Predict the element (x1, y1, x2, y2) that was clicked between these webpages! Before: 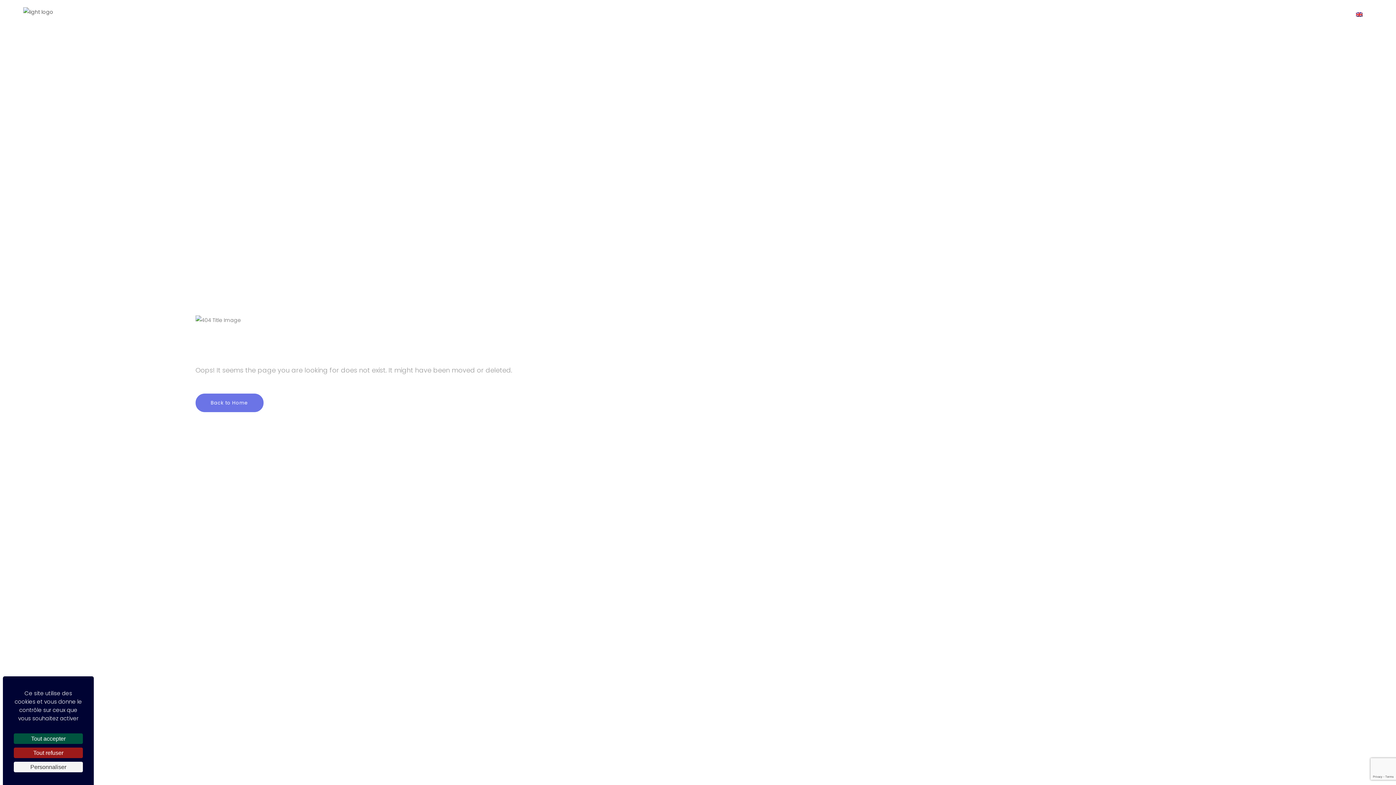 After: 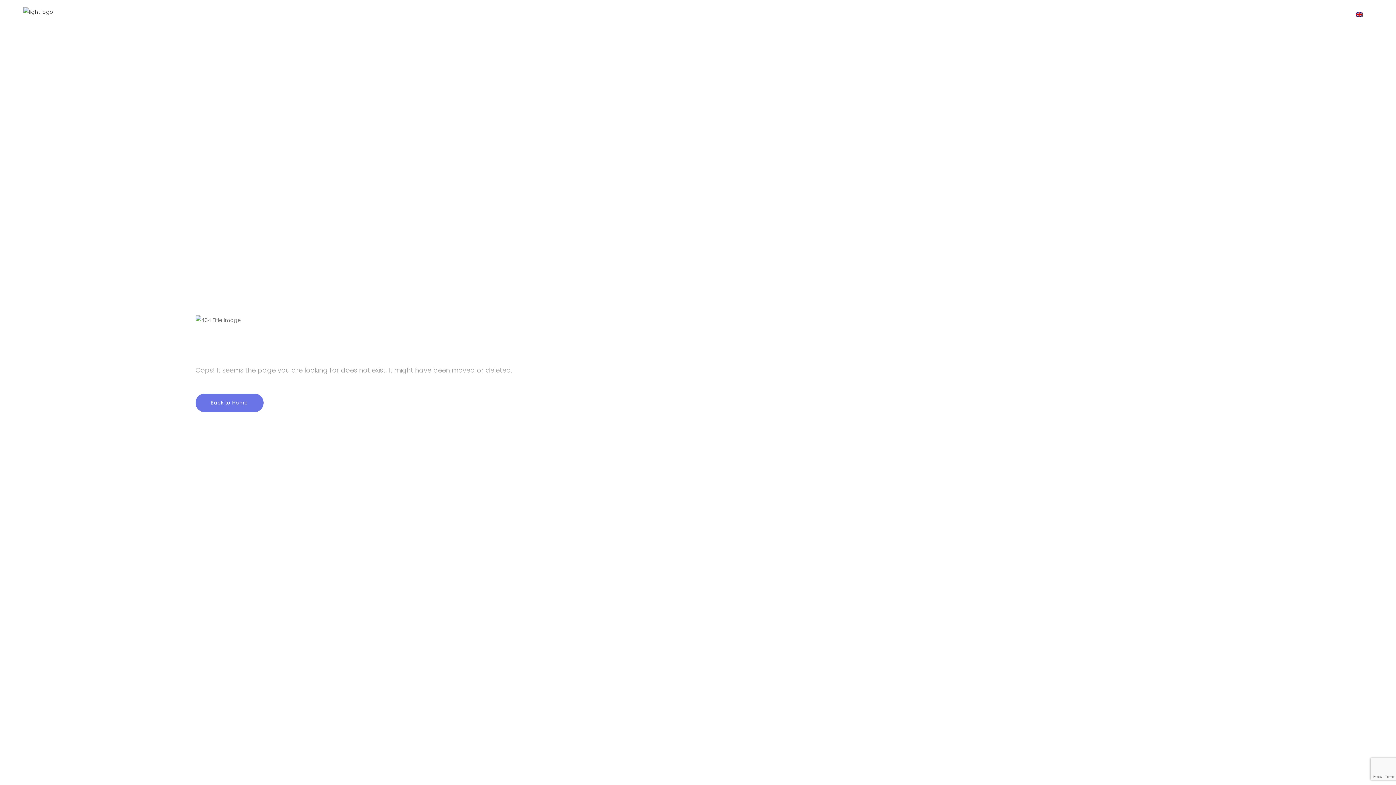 Action: bbox: (13, 733, 82, 744) label: Cookies : Tout accepter